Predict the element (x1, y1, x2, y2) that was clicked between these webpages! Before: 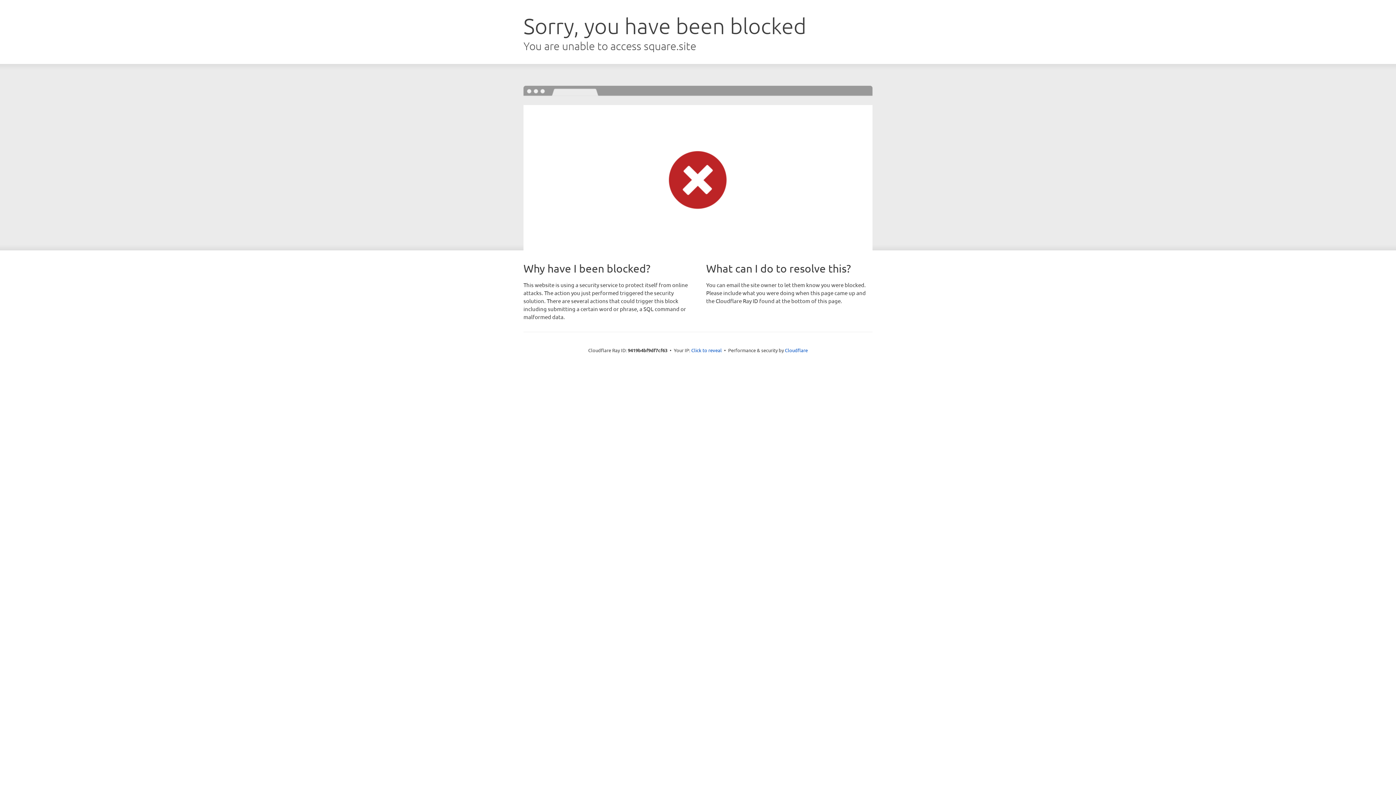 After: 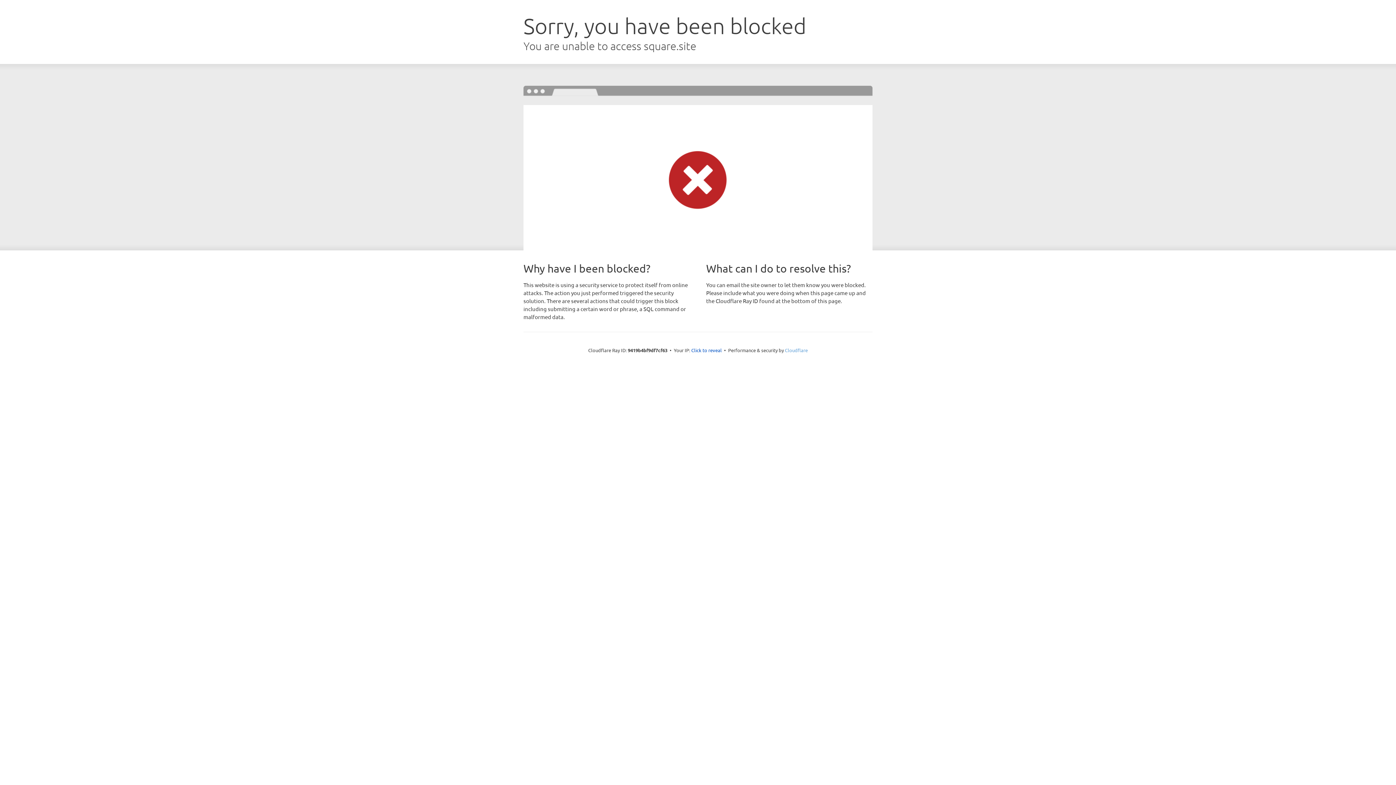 Action: label: Cloudflare bbox: (785, 347, 808, 353)